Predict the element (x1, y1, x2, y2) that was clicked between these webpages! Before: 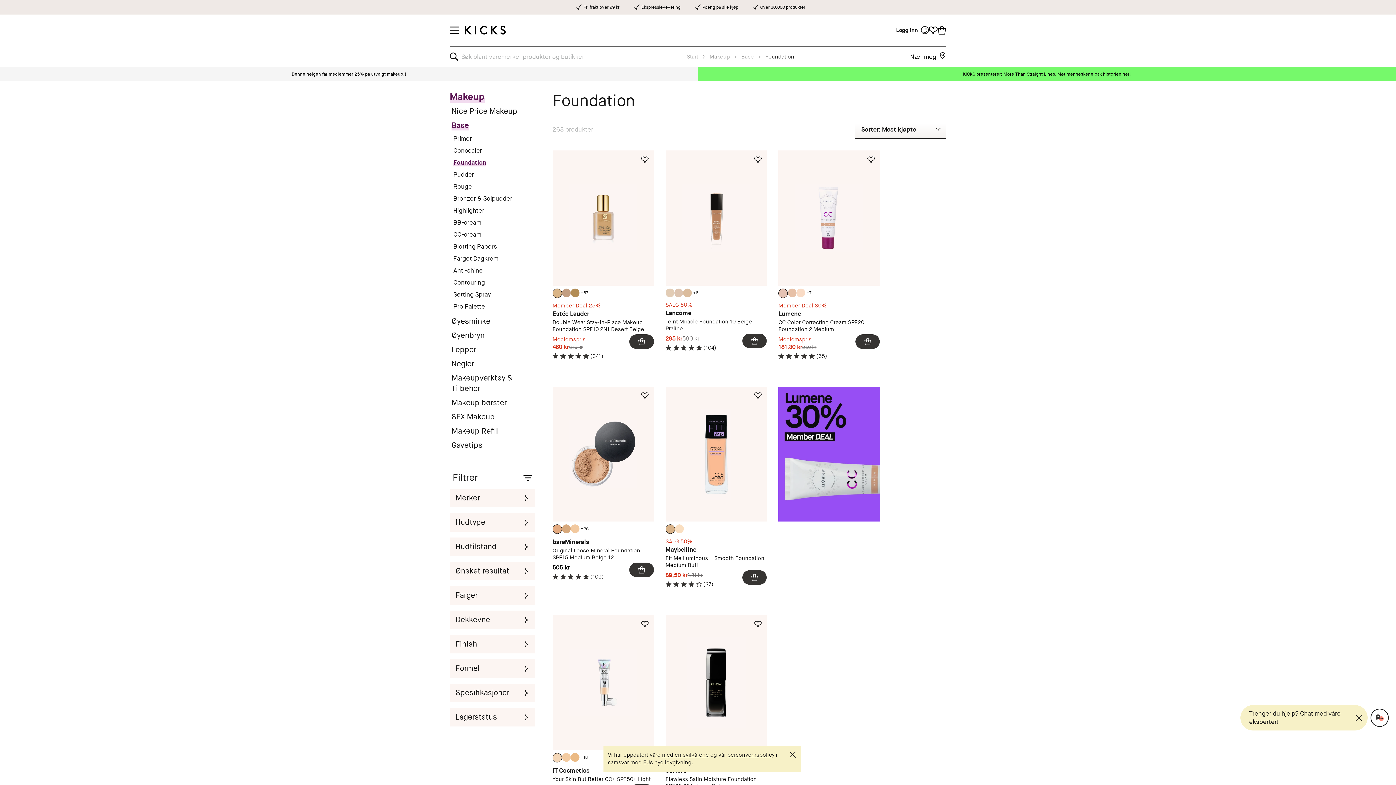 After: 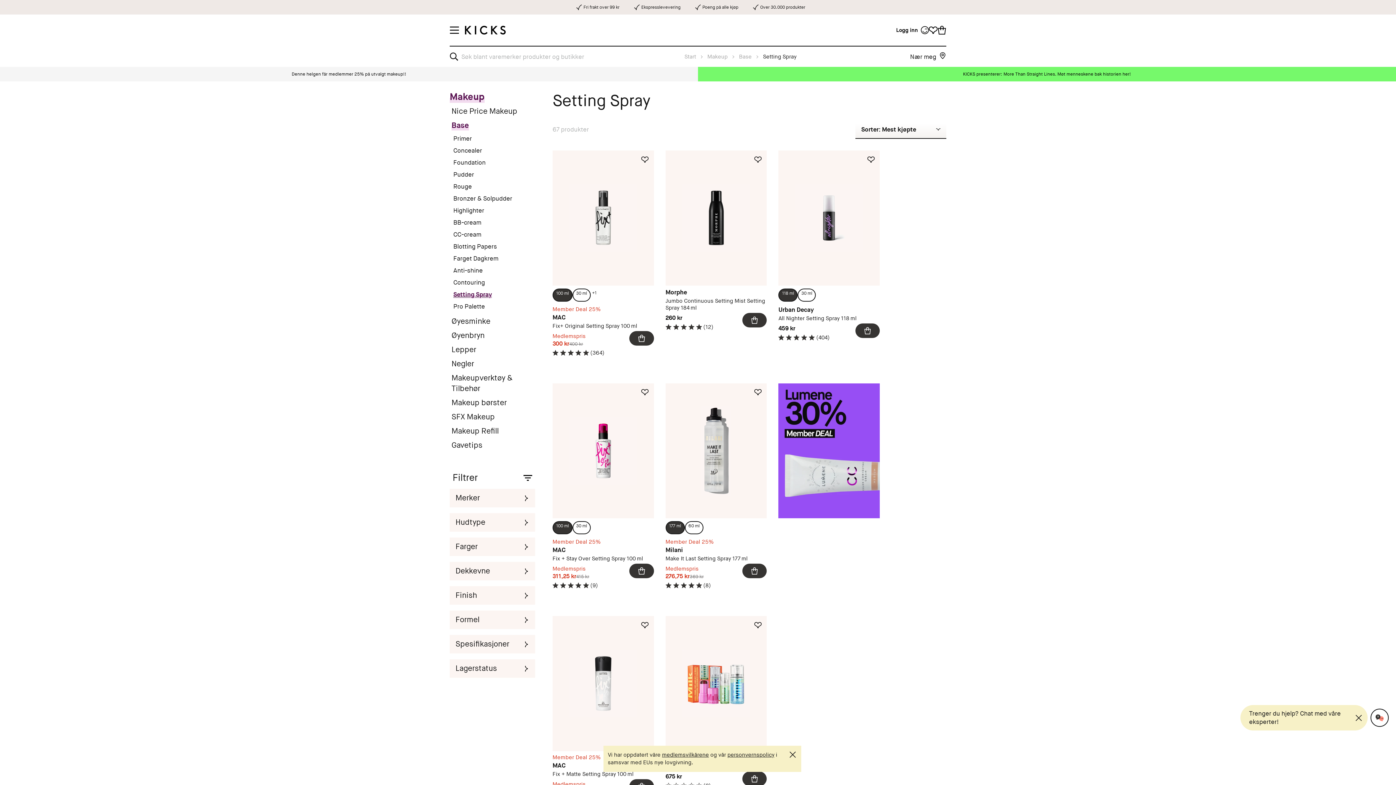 Action: bbox: (449, 290, 535, 298) label: Setting Spray